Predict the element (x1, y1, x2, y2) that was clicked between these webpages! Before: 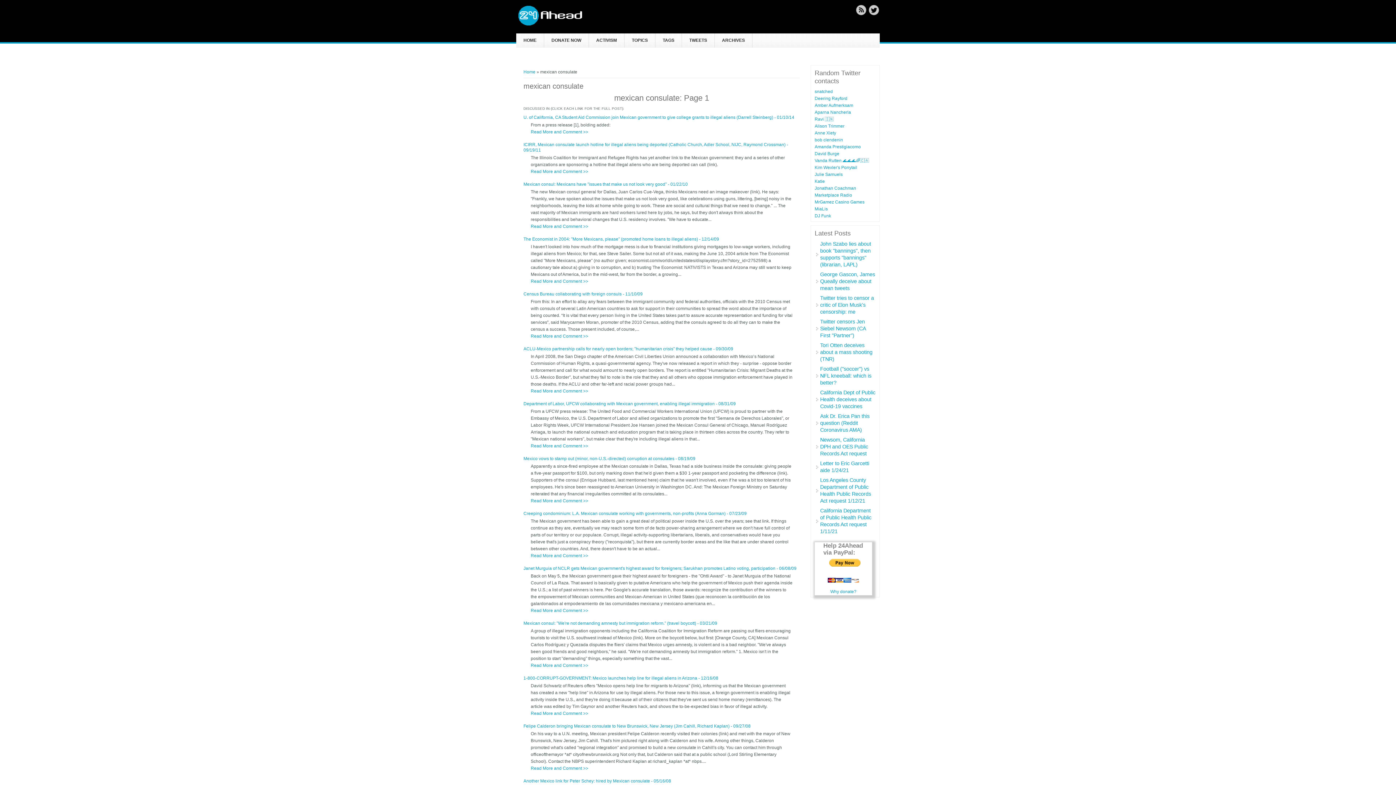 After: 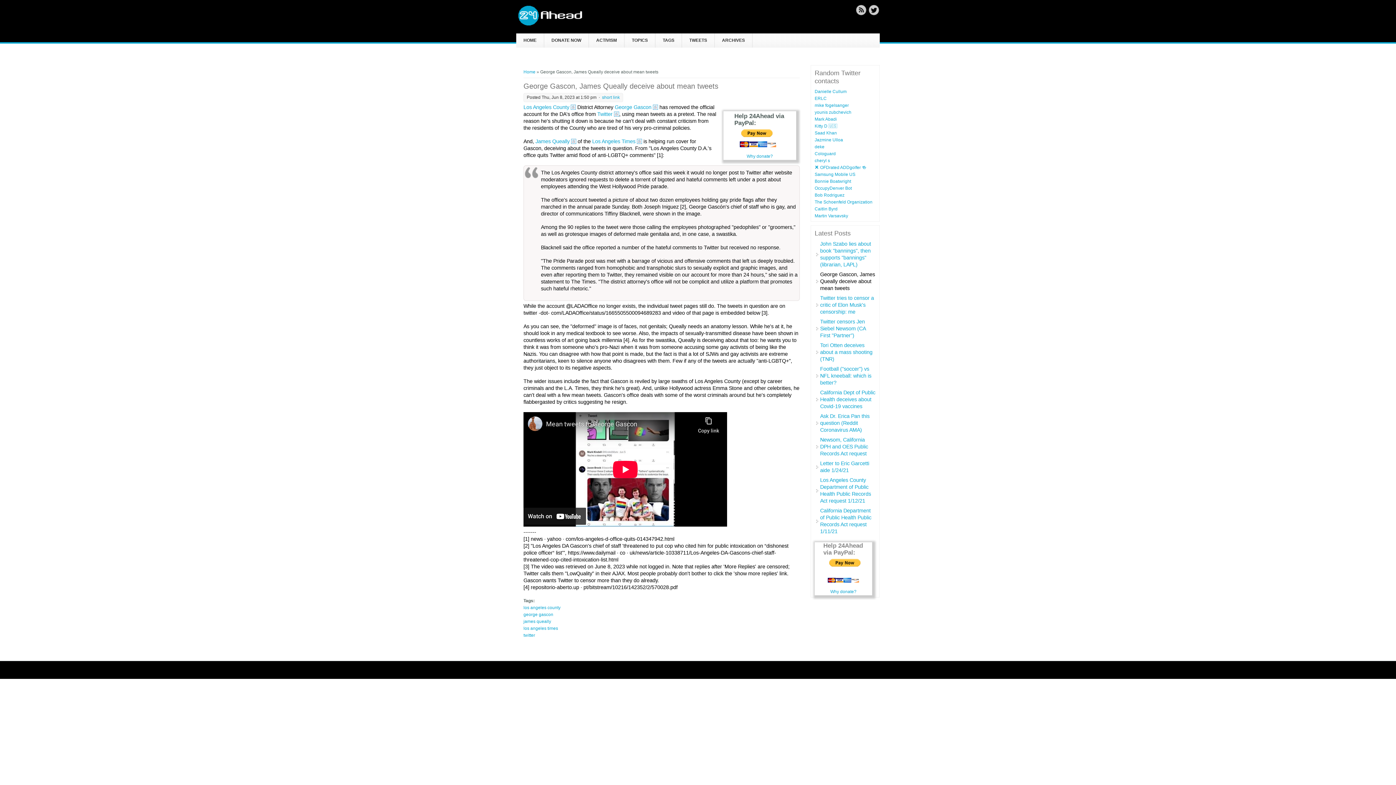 Action: bbox: (820, 271, 875, 291) label: George Gascon, James Queally deceive about mean tweets